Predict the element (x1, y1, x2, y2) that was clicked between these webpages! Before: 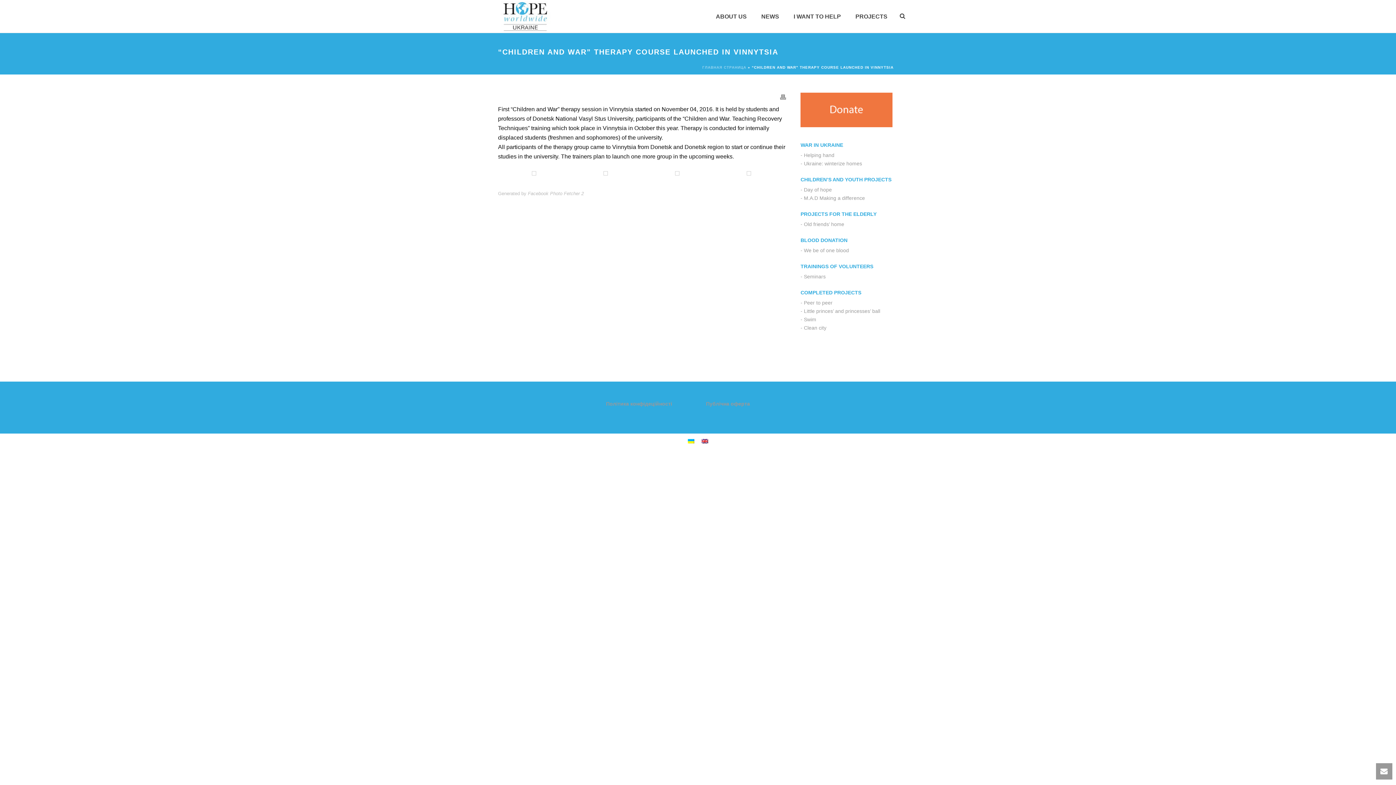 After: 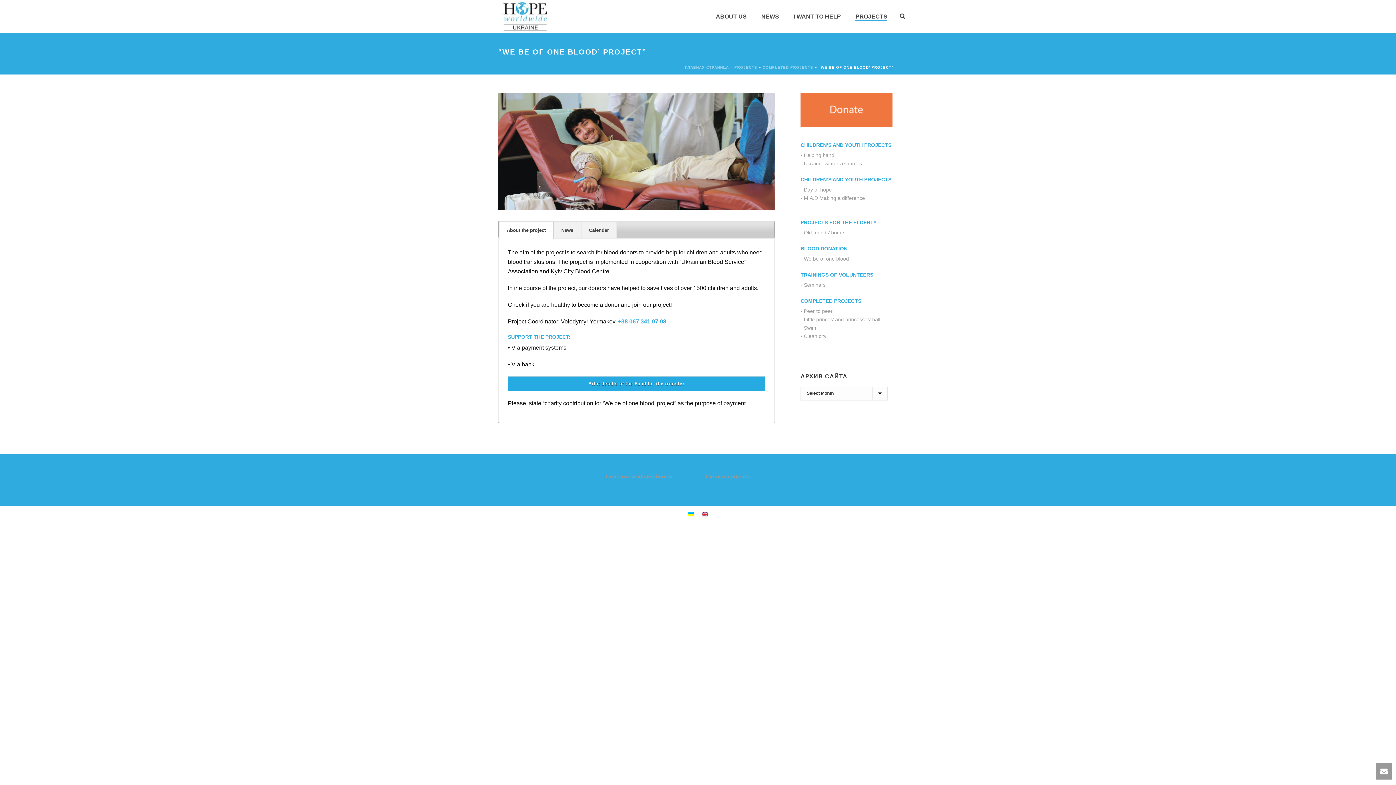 Action: bbox: (800, 247, 849, 253) label: - We be of one blood